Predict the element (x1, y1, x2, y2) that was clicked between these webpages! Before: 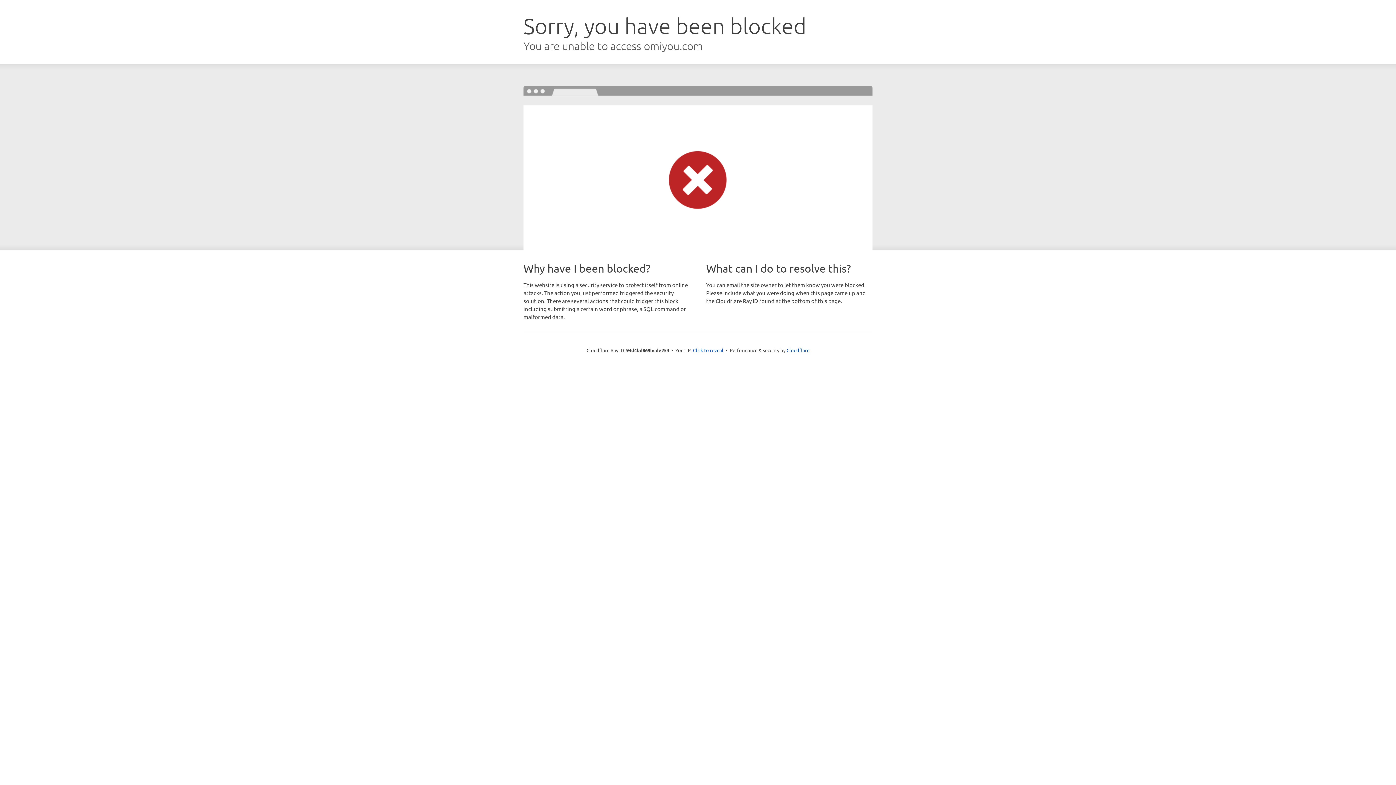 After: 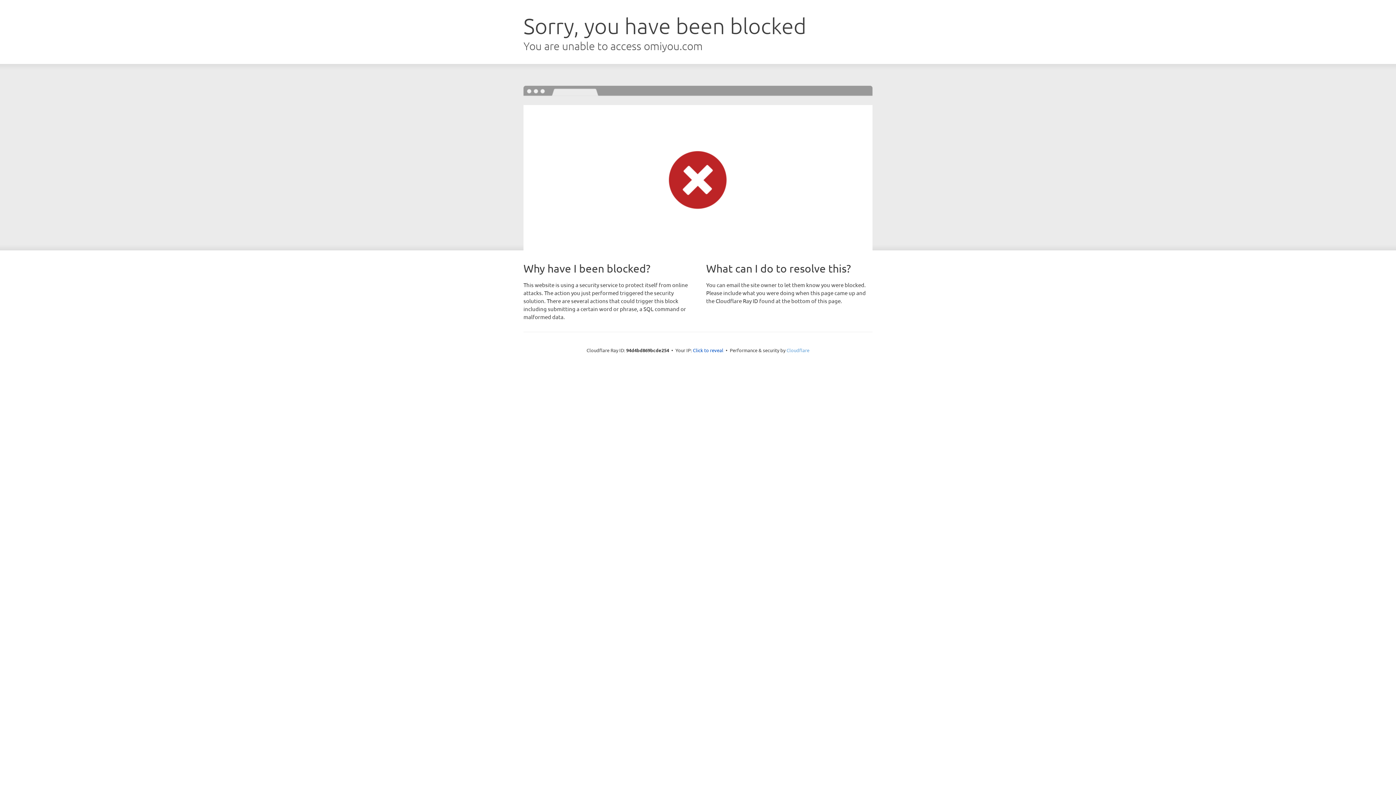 Action: label: Cloudflare bbox: (786, 347, 809, 353)